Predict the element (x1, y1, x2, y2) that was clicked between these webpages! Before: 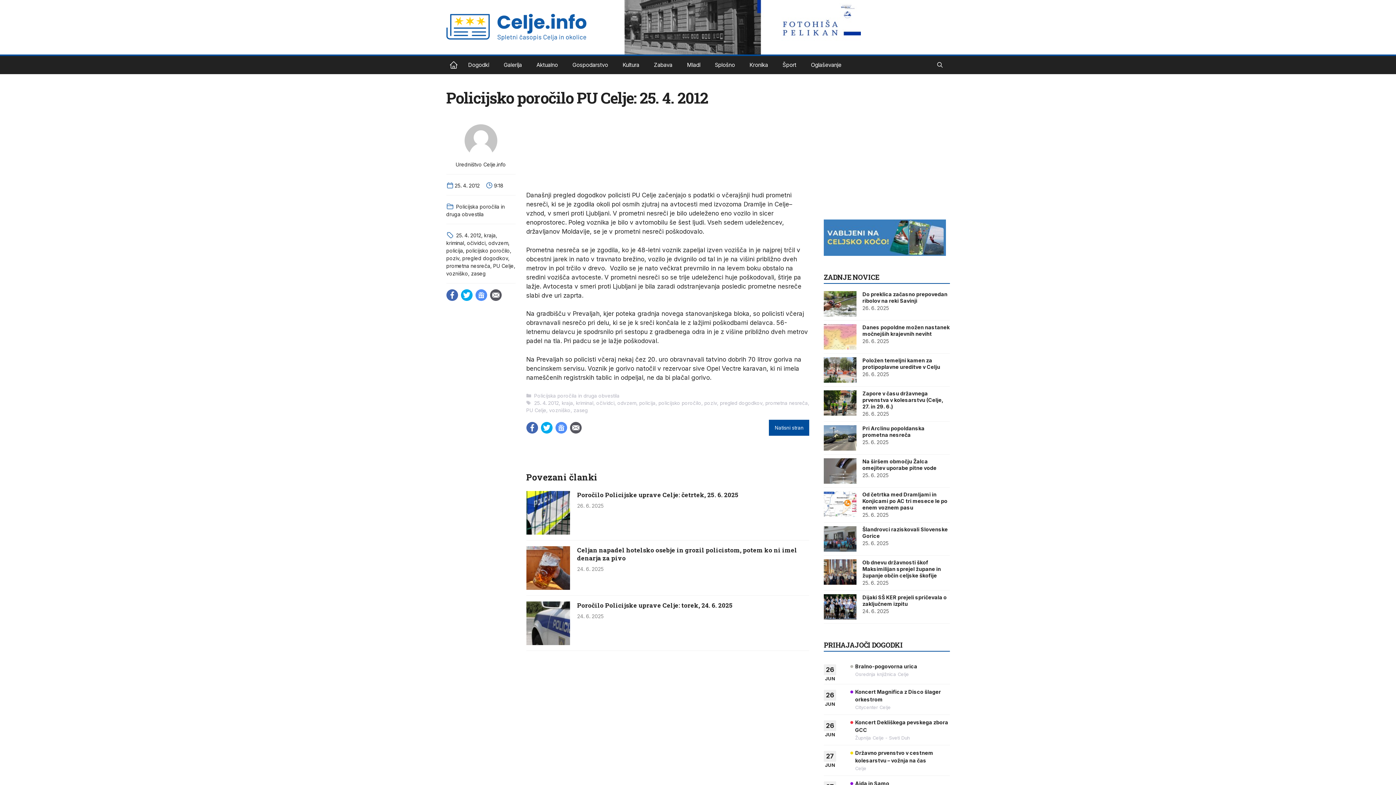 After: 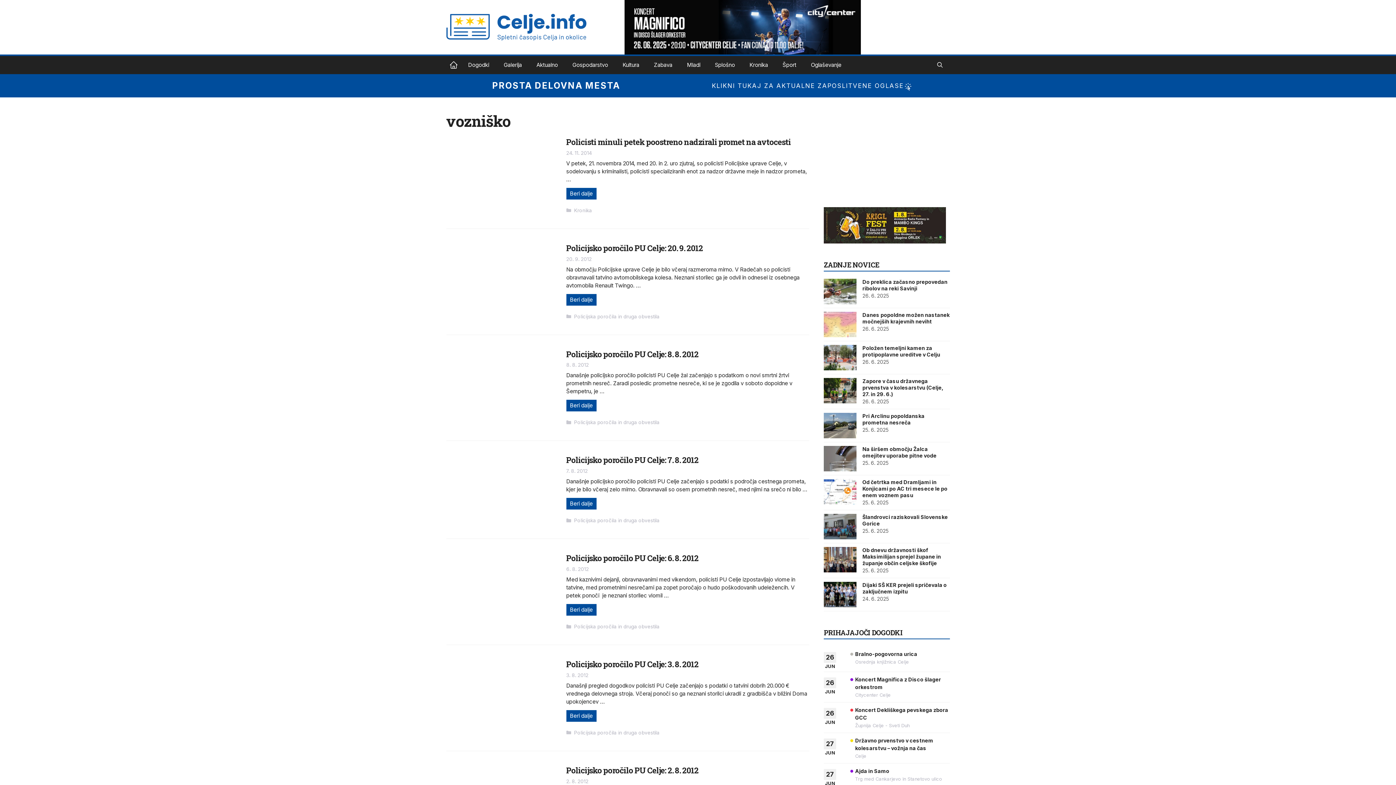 Action: label: vozniško bbox: (549, 407, 570, 413)